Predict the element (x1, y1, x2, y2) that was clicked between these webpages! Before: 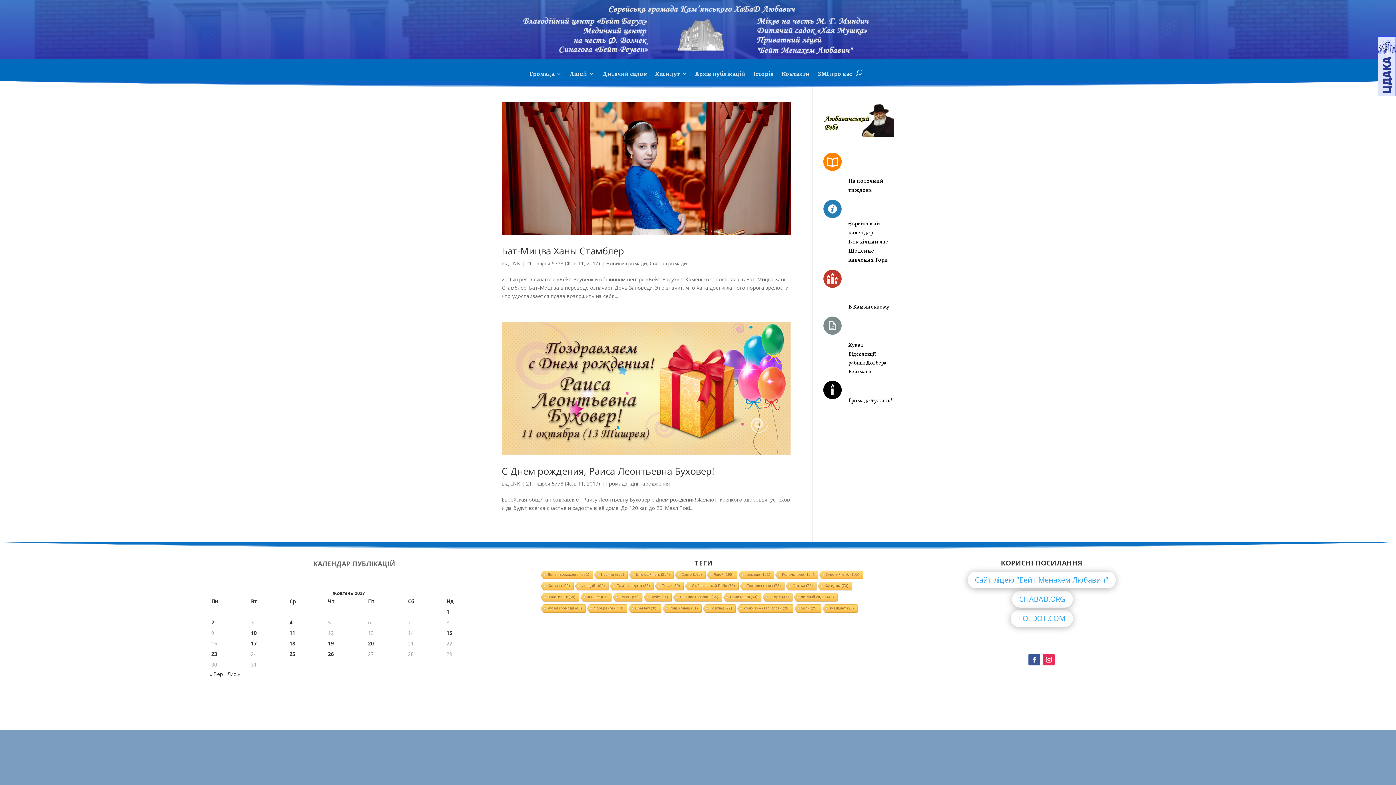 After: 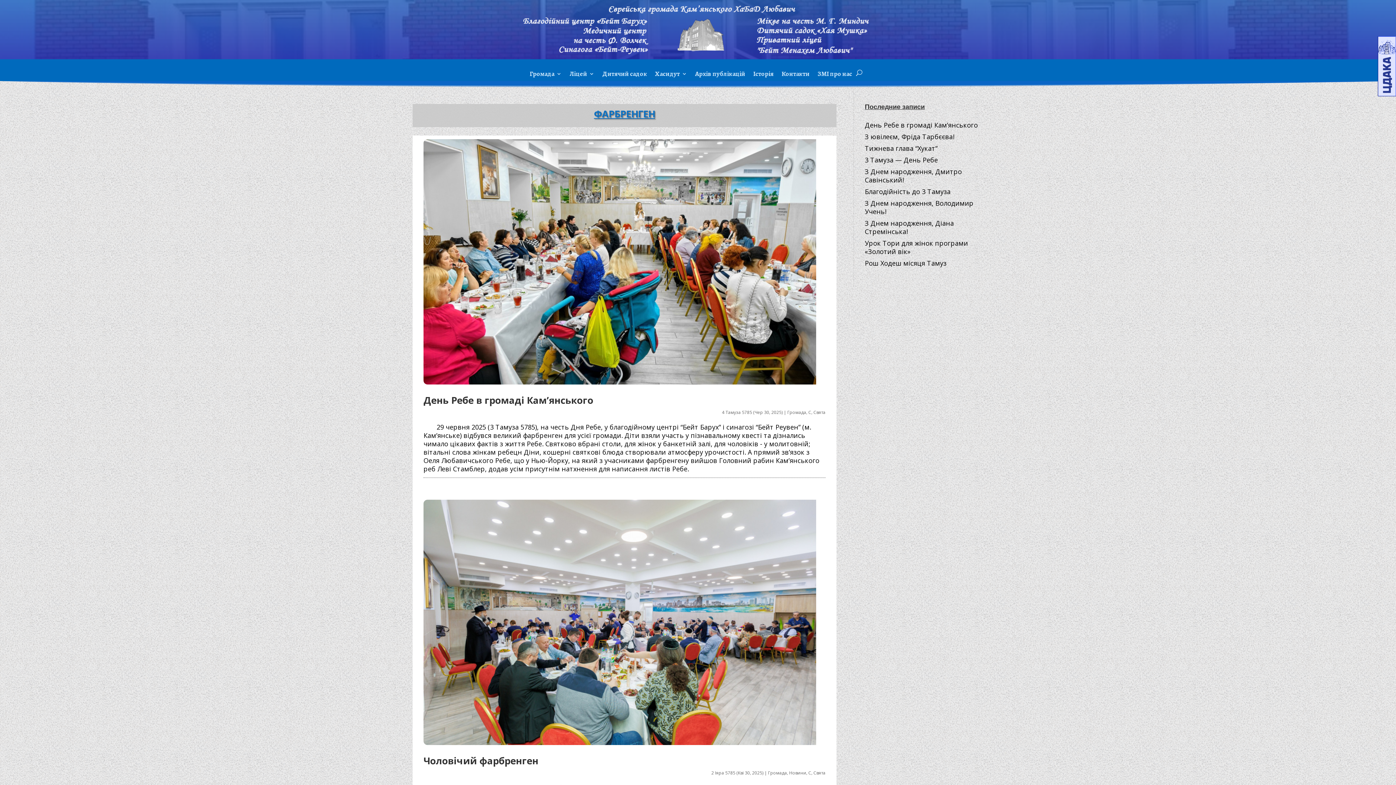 Action: bbox: (586, 604, 627, 613) label: Фарбренген (43 елементи)